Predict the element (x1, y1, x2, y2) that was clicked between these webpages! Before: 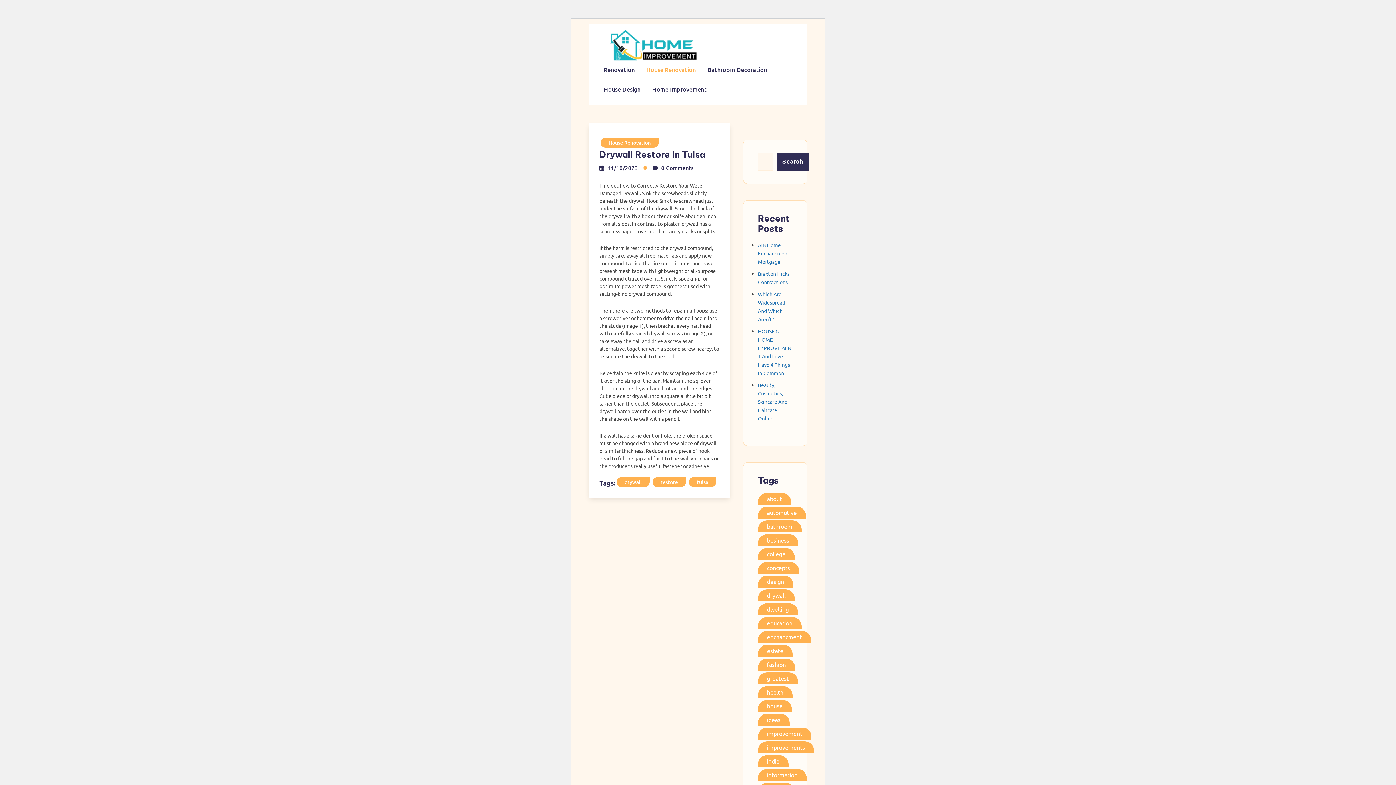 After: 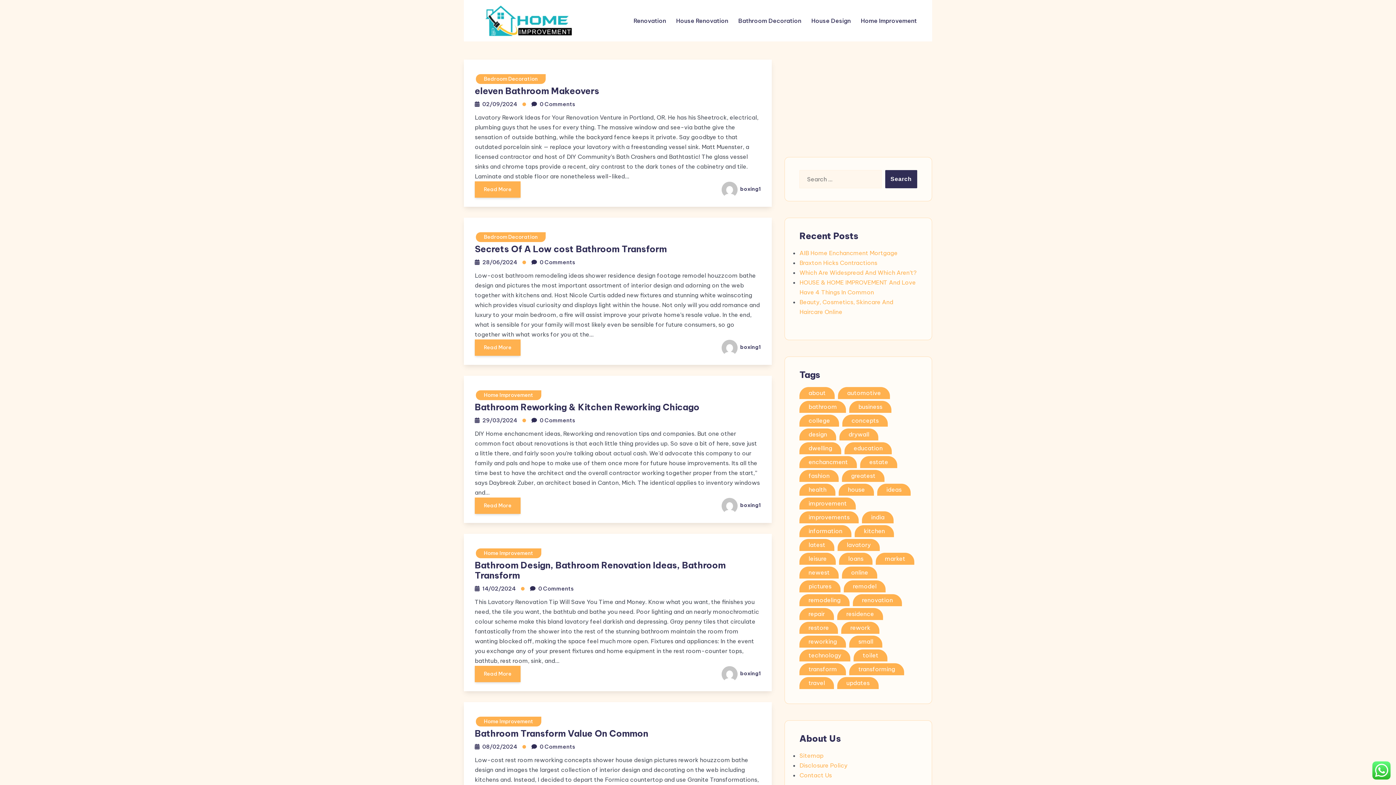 Action: bbox: (758, 520, 801, 532) label: bathroom (21 items)